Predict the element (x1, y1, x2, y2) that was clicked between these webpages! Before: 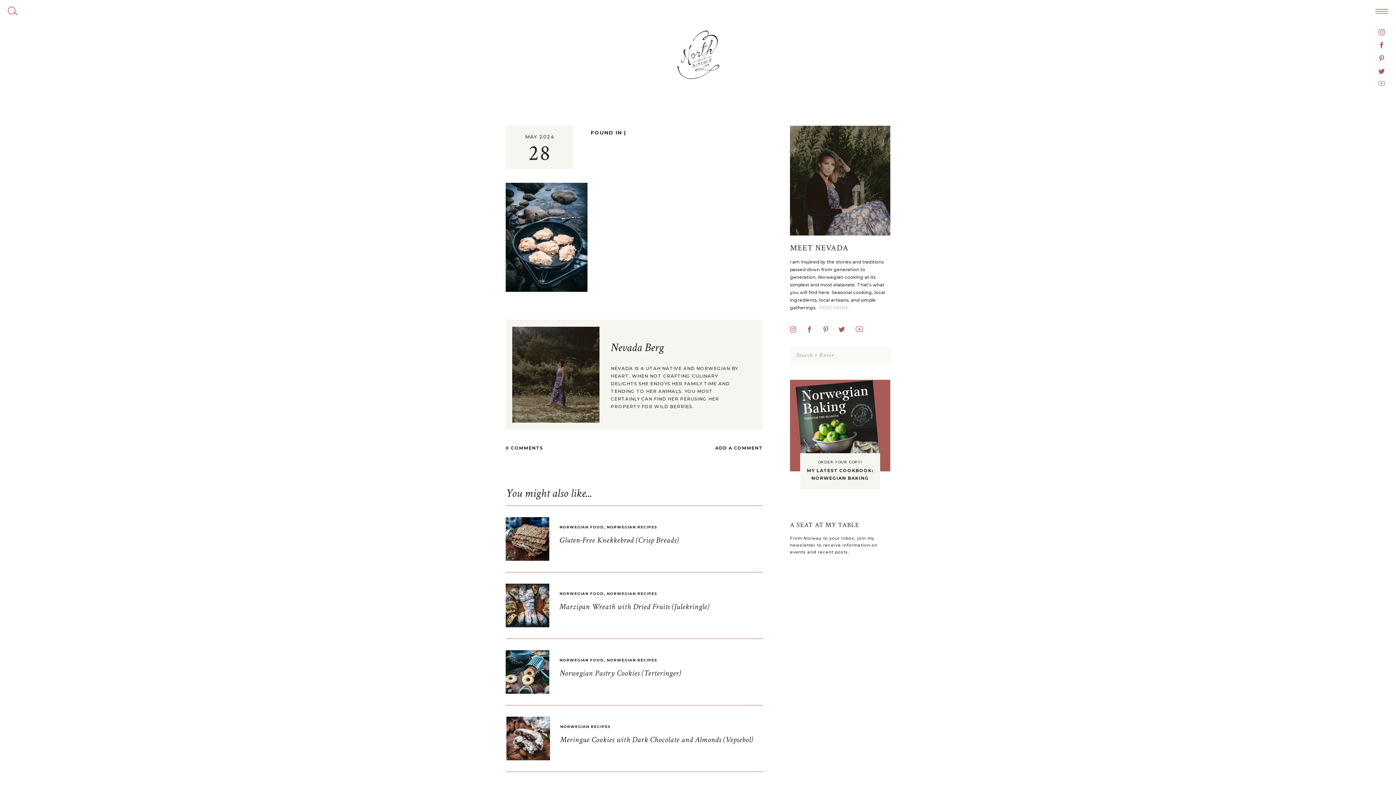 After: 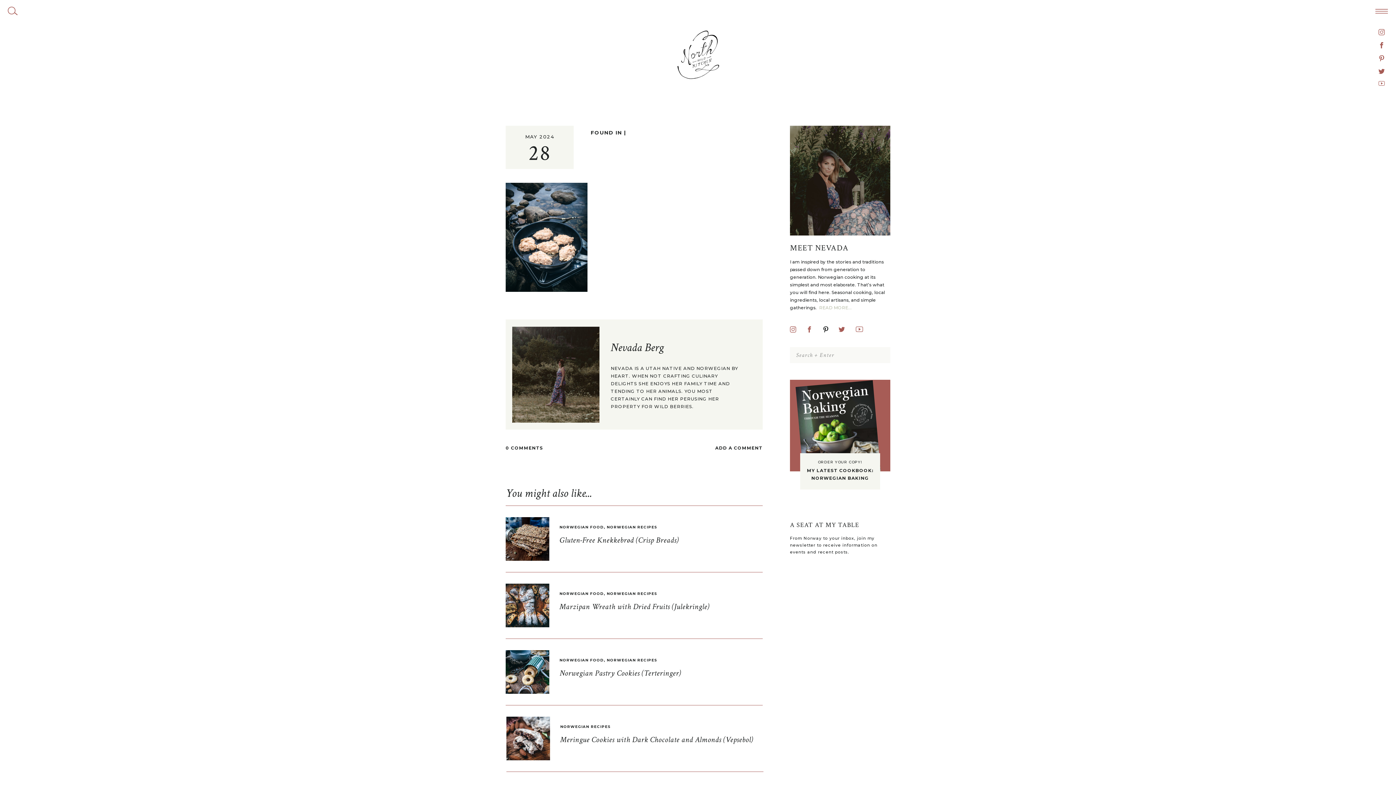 Action: bbox: (822, 326, 829, 332)